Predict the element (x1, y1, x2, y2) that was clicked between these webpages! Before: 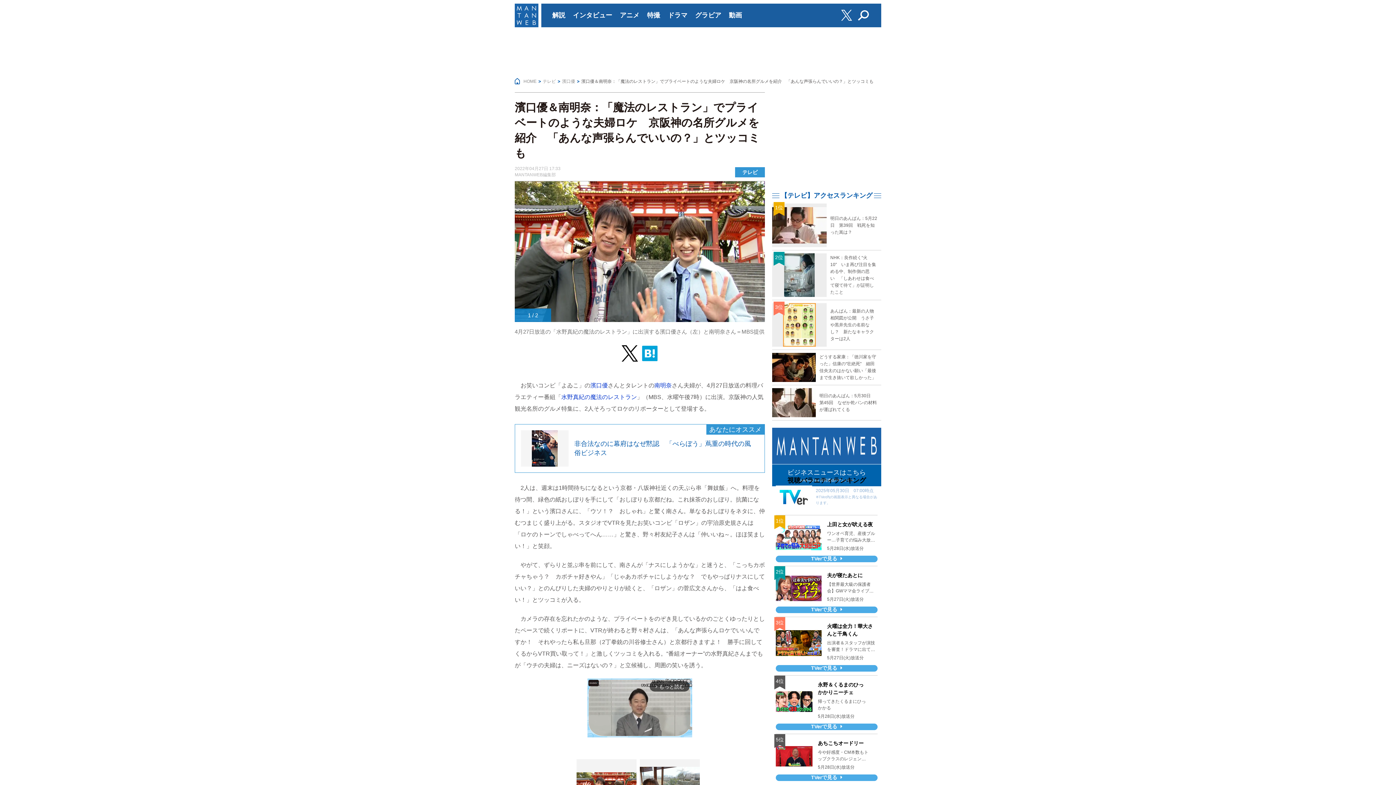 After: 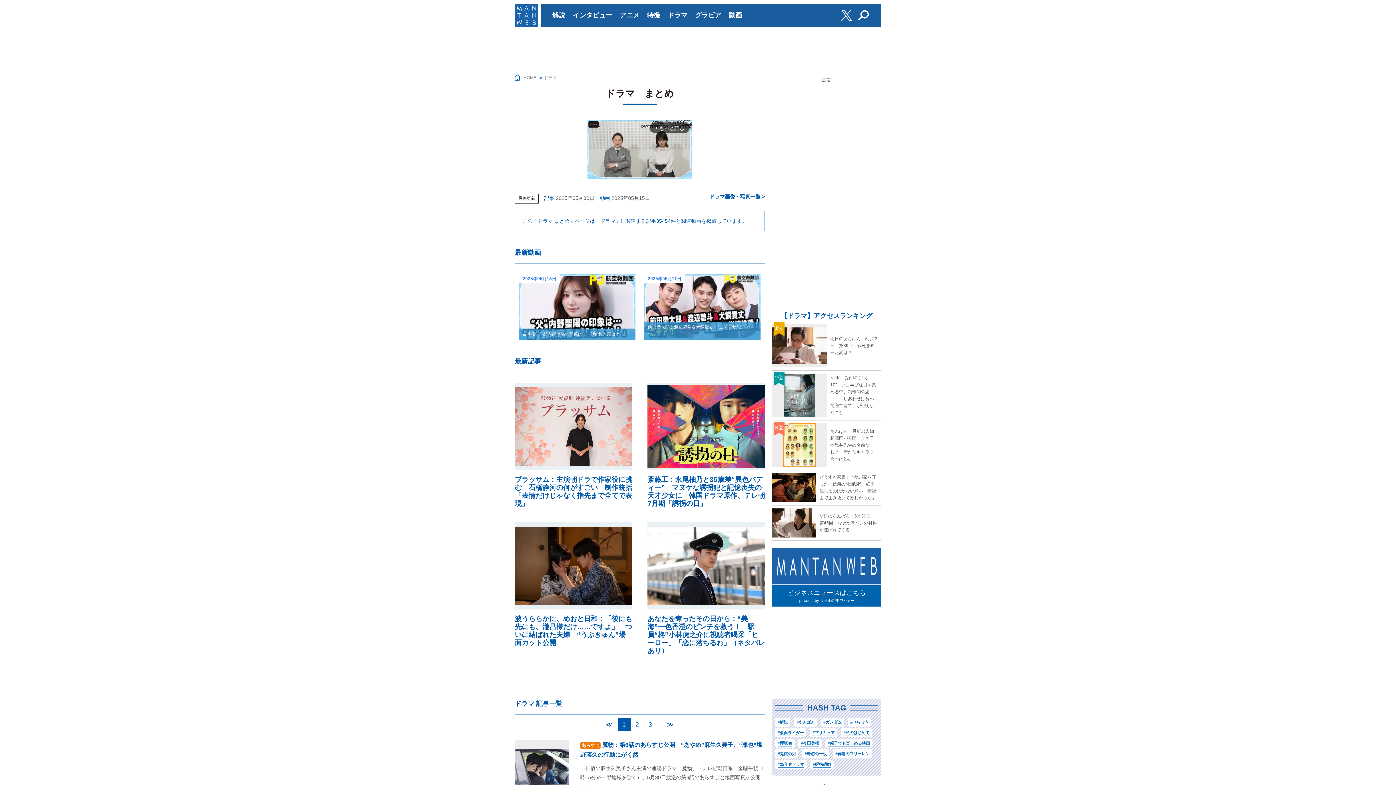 Action: bbox: (668, 3, 687, 27) label: ドラマ